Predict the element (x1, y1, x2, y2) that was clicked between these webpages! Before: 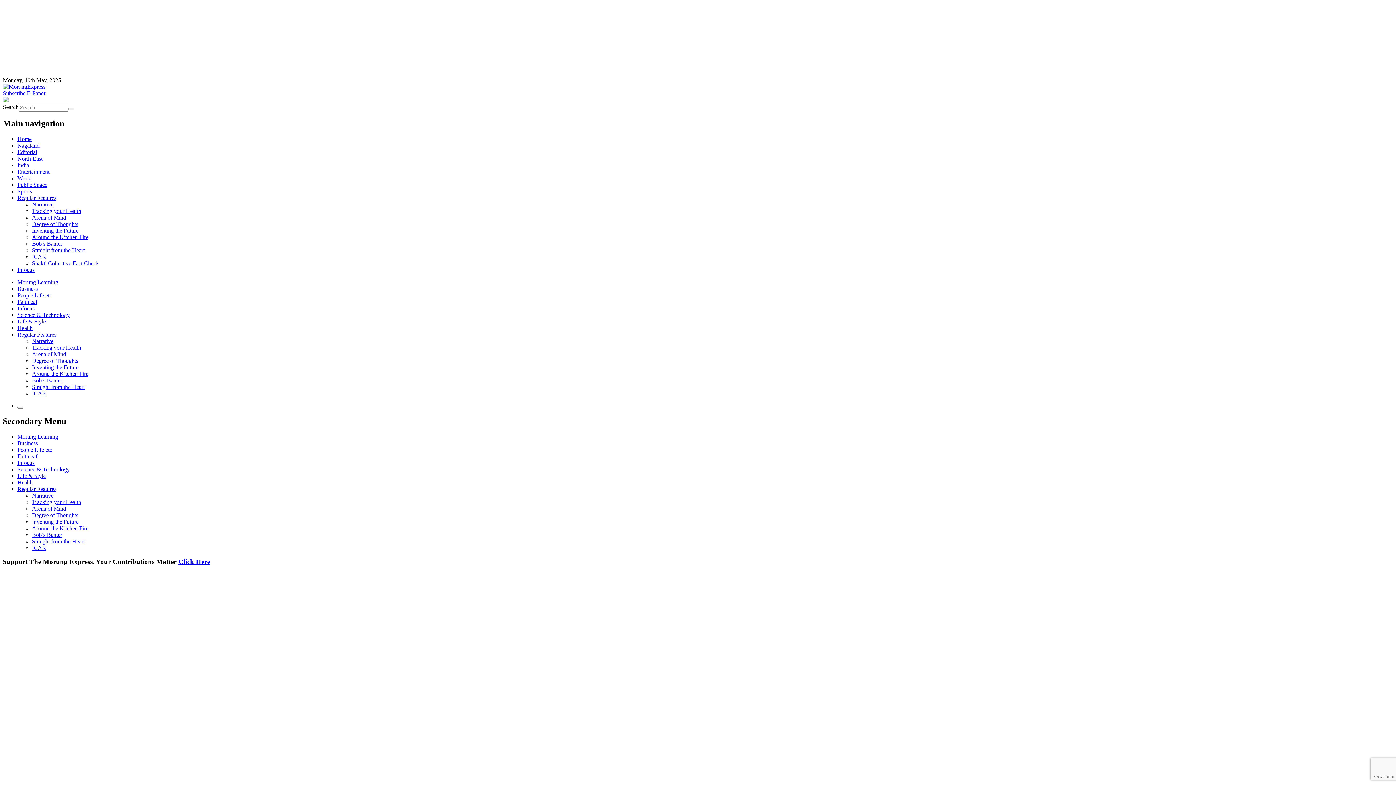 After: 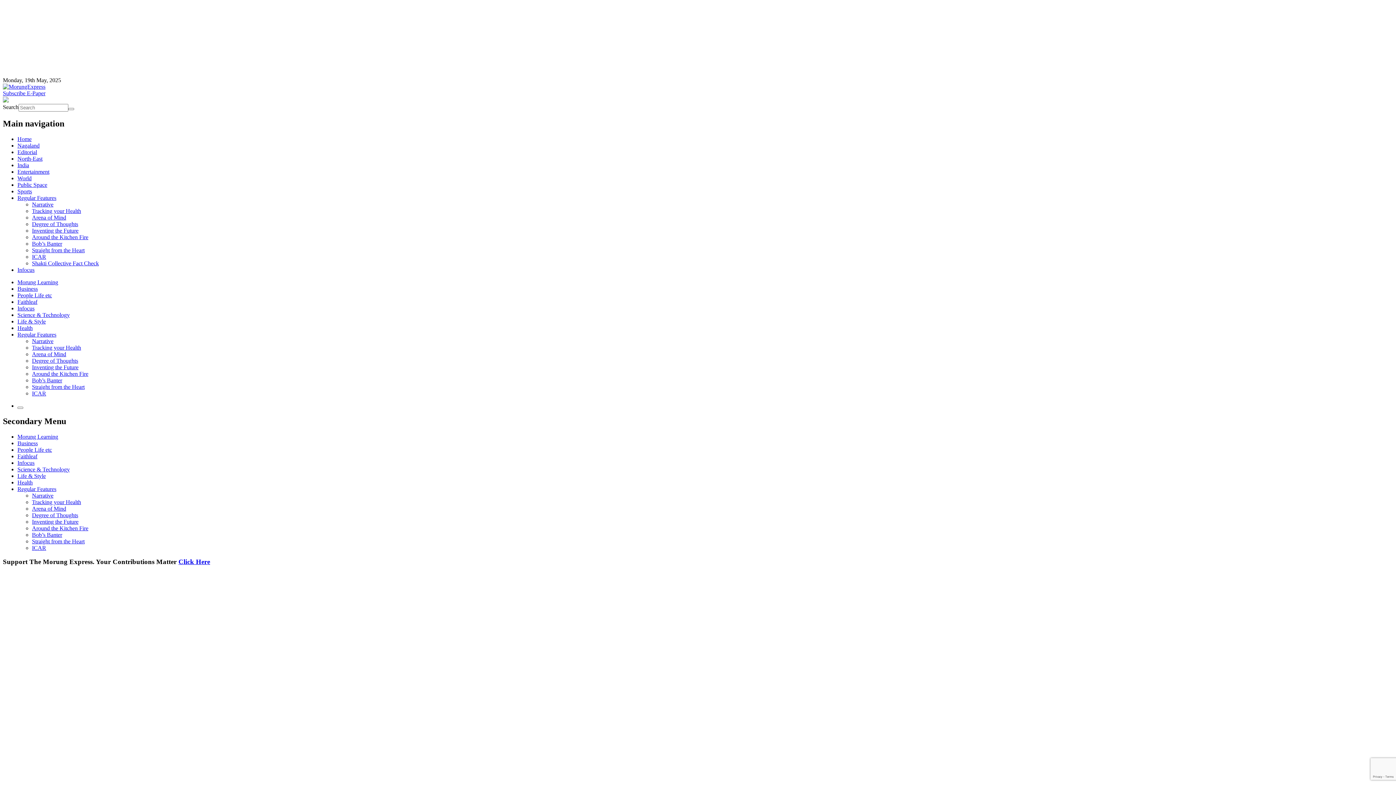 Action: bbox: (32, 247, 84, 253) label: Straight from the Heart